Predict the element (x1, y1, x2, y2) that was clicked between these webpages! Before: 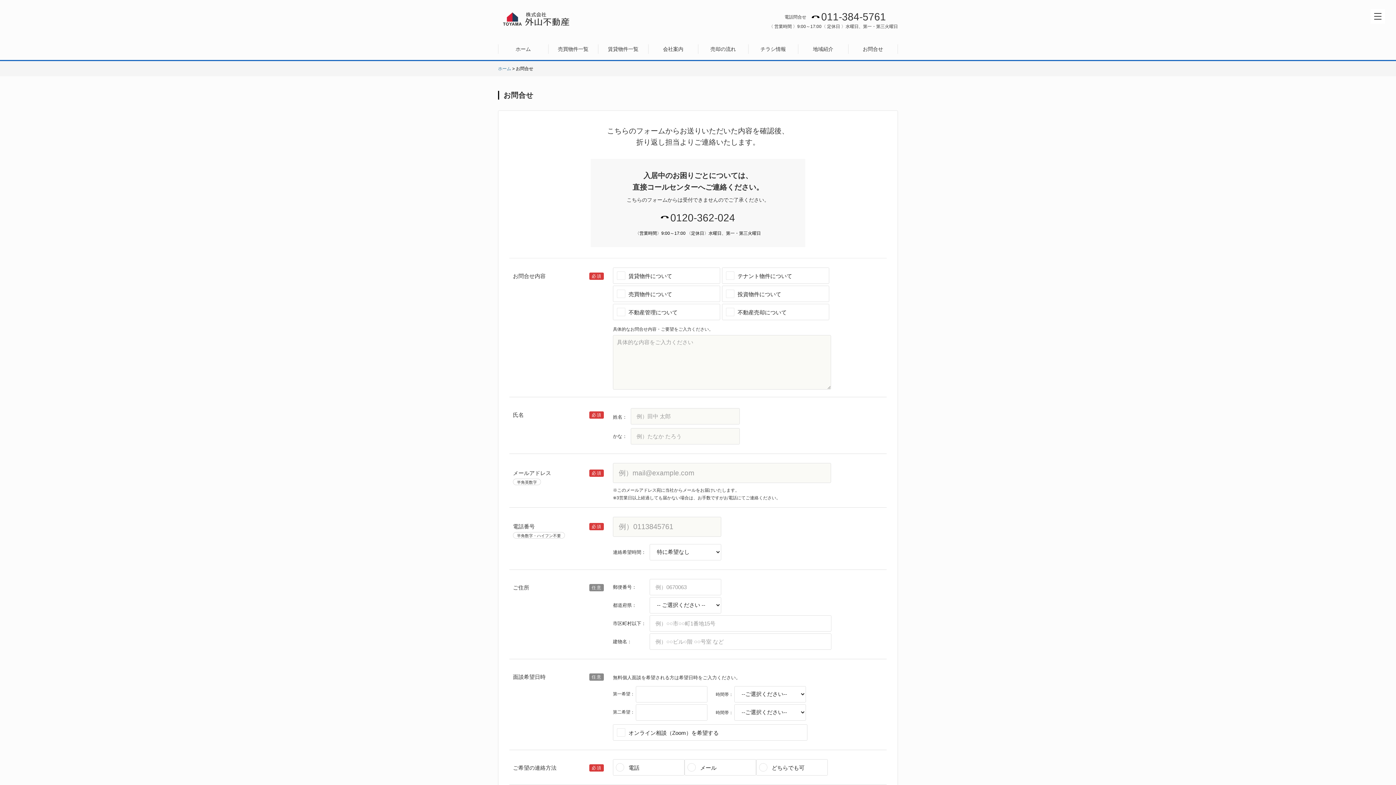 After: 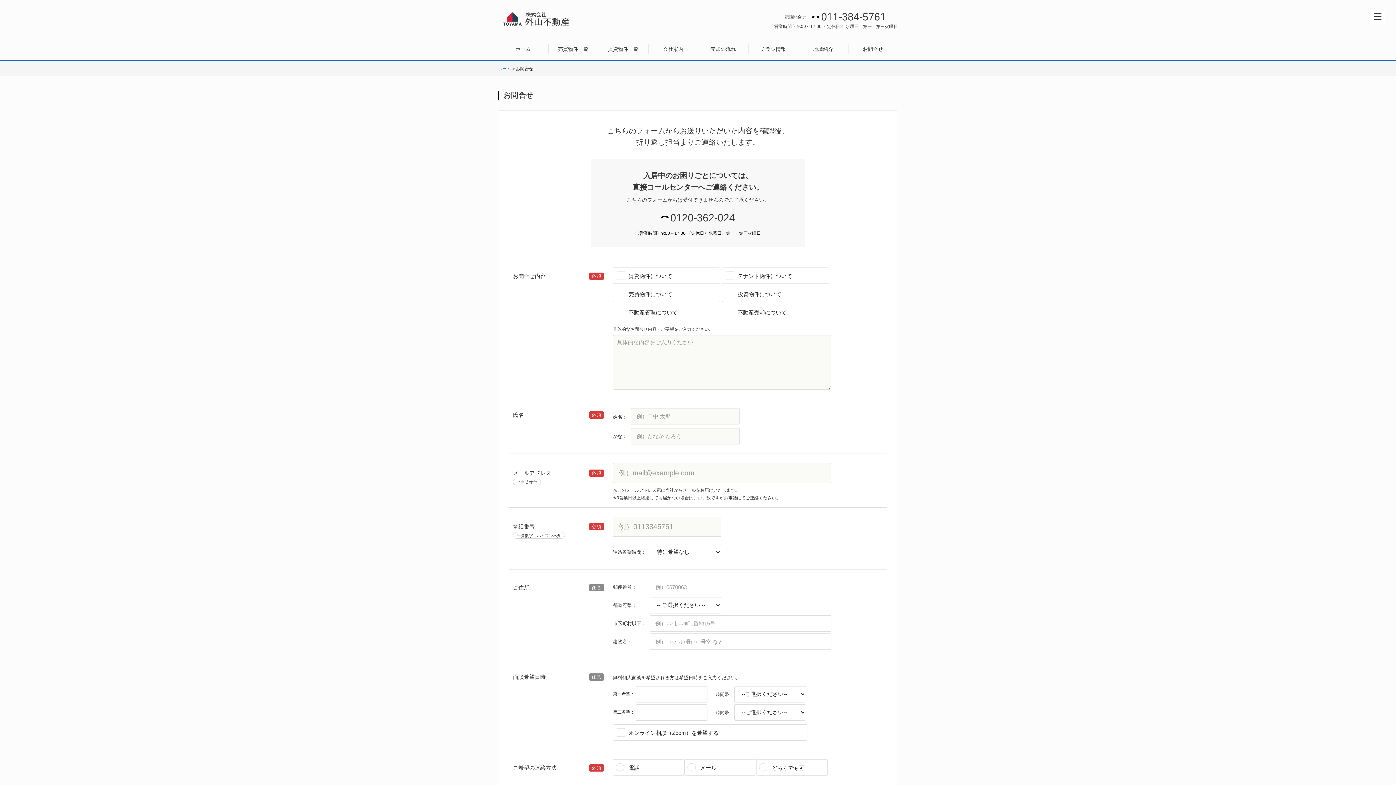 Action: bbox: (848, 44, 897, 53) label: お問合せ